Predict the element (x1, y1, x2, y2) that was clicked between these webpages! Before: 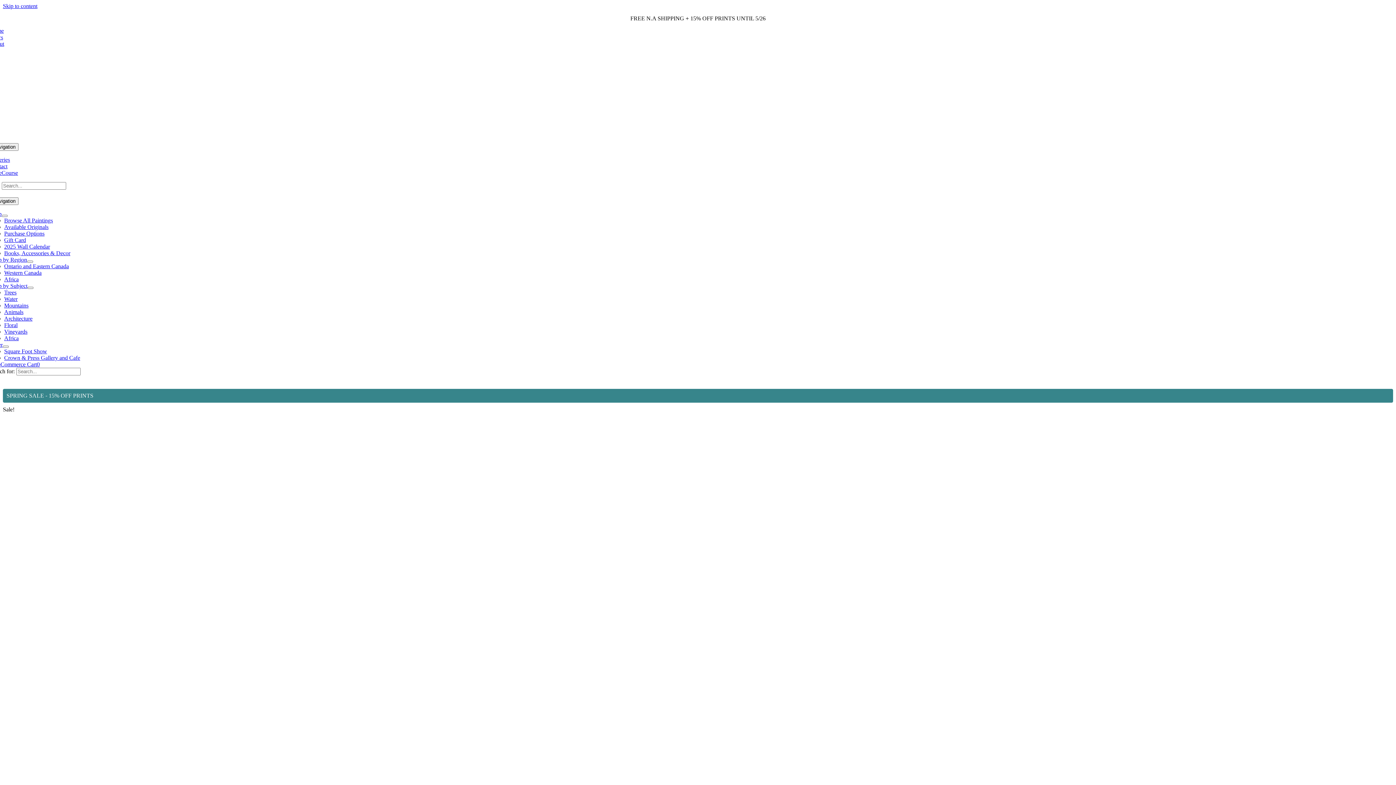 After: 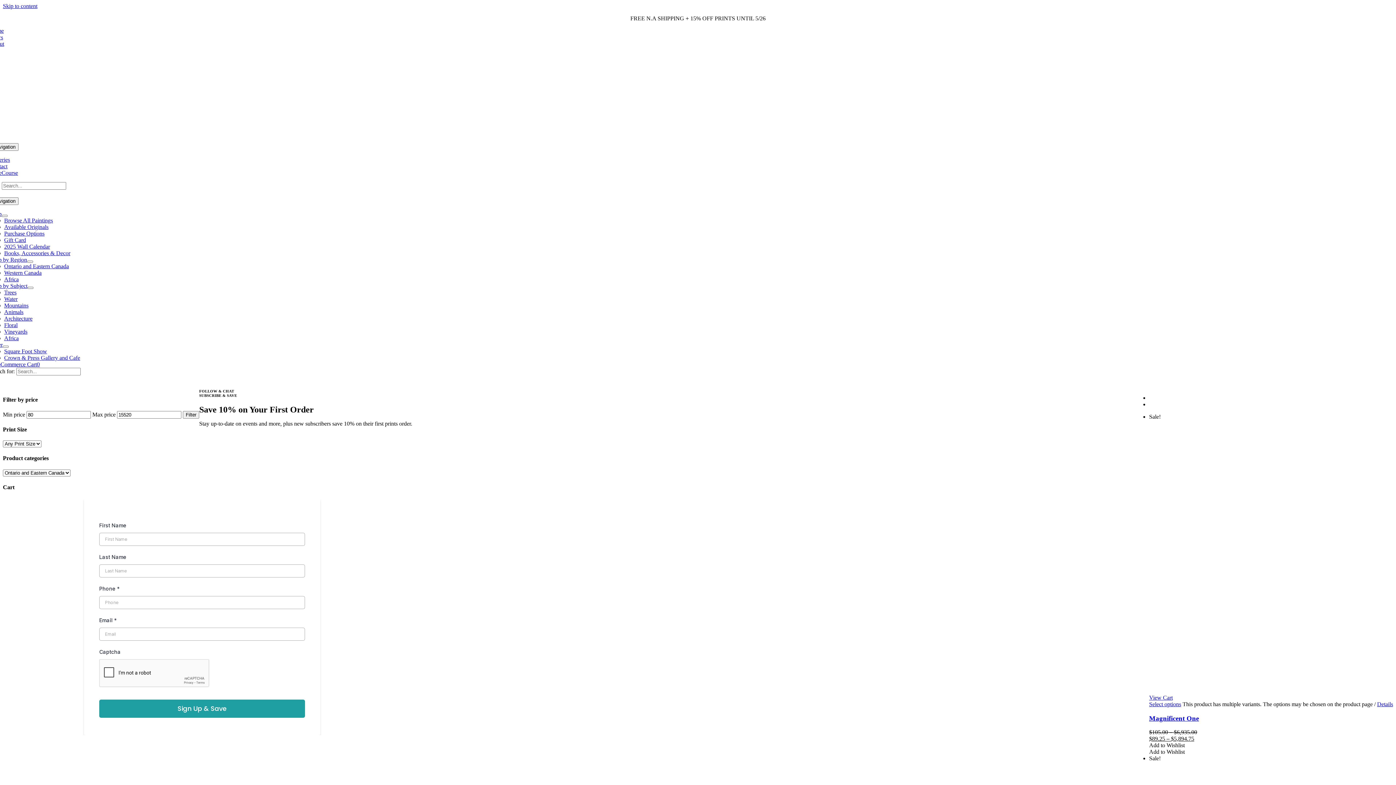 Action: bbox: (4, 263, 68, 269) label: Ontario and Eastern Canada